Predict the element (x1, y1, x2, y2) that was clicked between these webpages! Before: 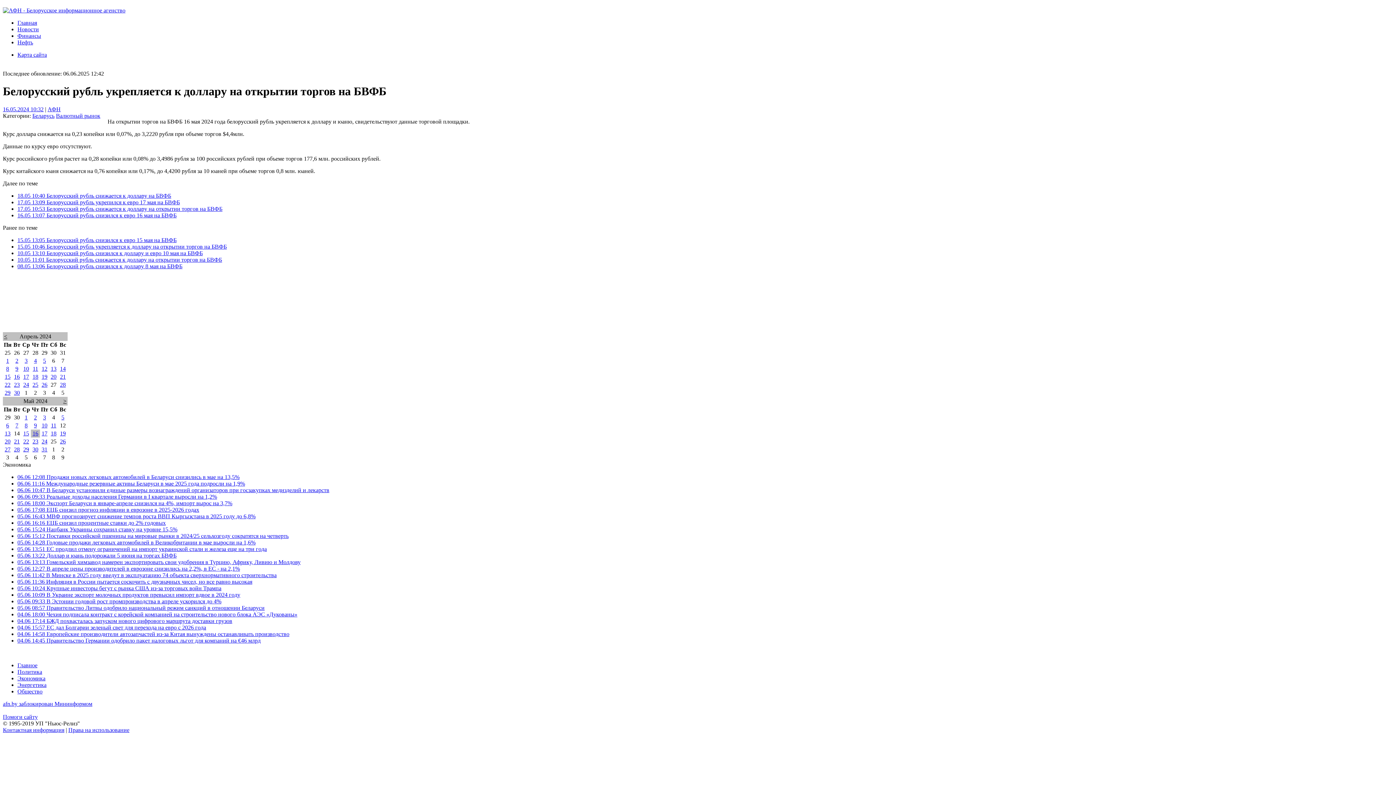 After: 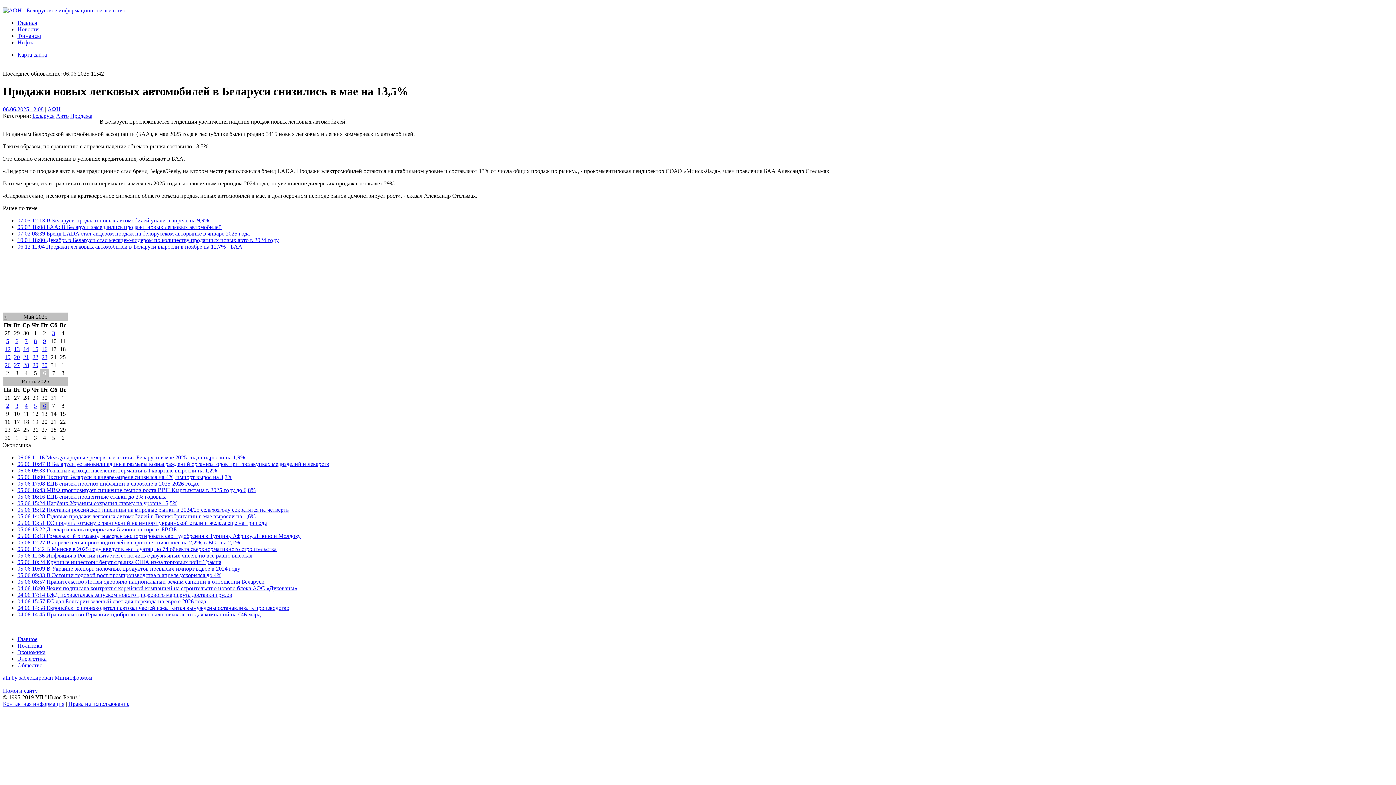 Action: bbox: (17, 474, 239, 480) label: 06.06 12:08 Продажи новых легковых автомобилей в Беларуси снизились в мае на 13,5%